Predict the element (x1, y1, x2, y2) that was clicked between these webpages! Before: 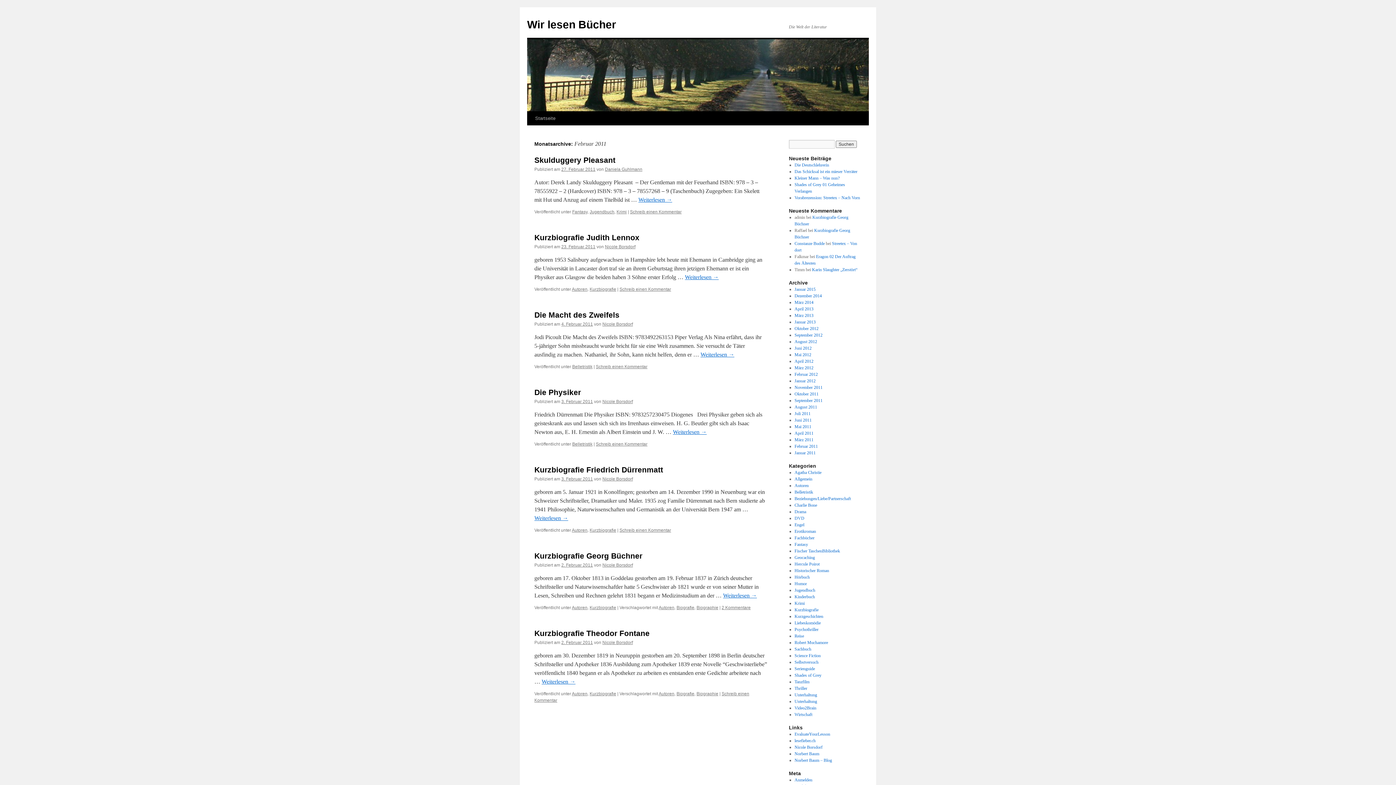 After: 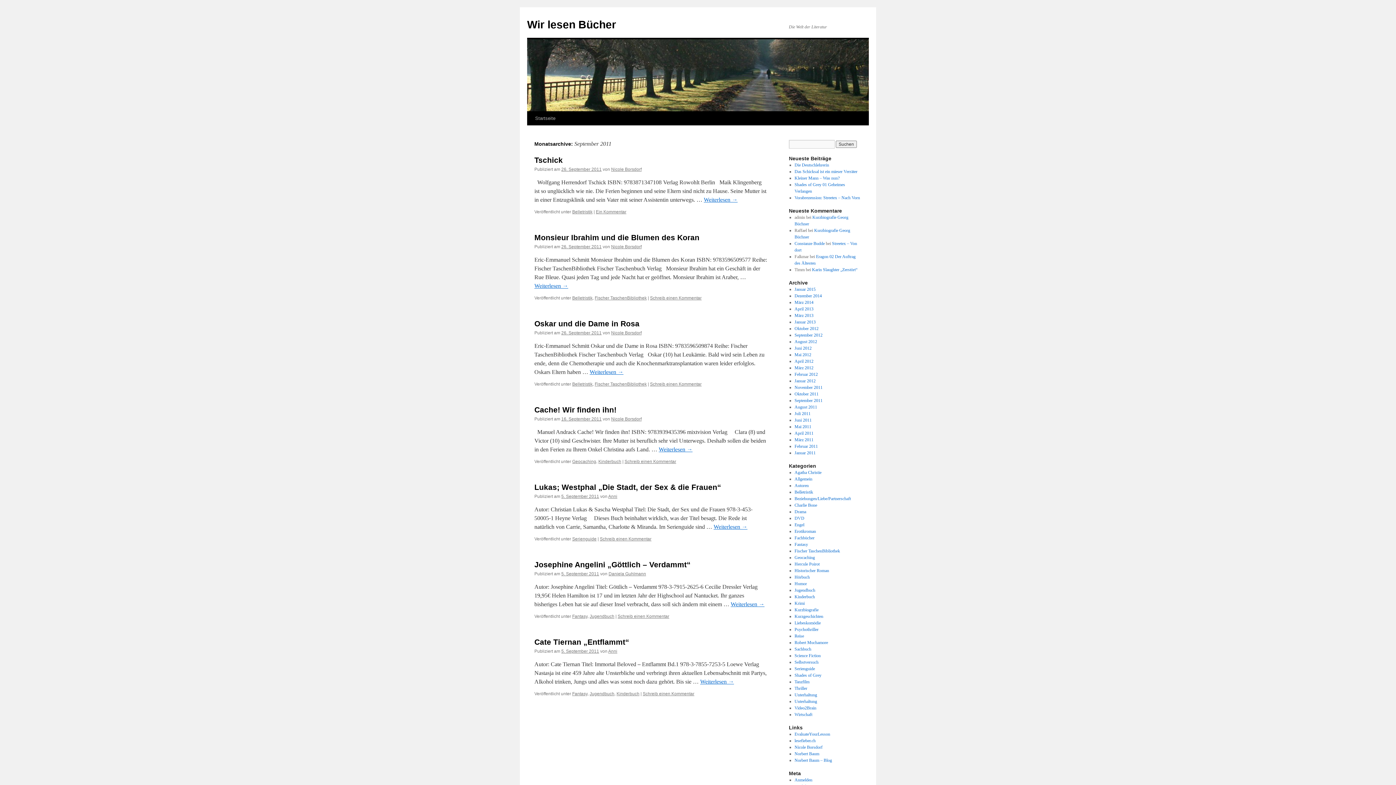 Action: bbox: (794, 398, 822, 403) label: September 2011